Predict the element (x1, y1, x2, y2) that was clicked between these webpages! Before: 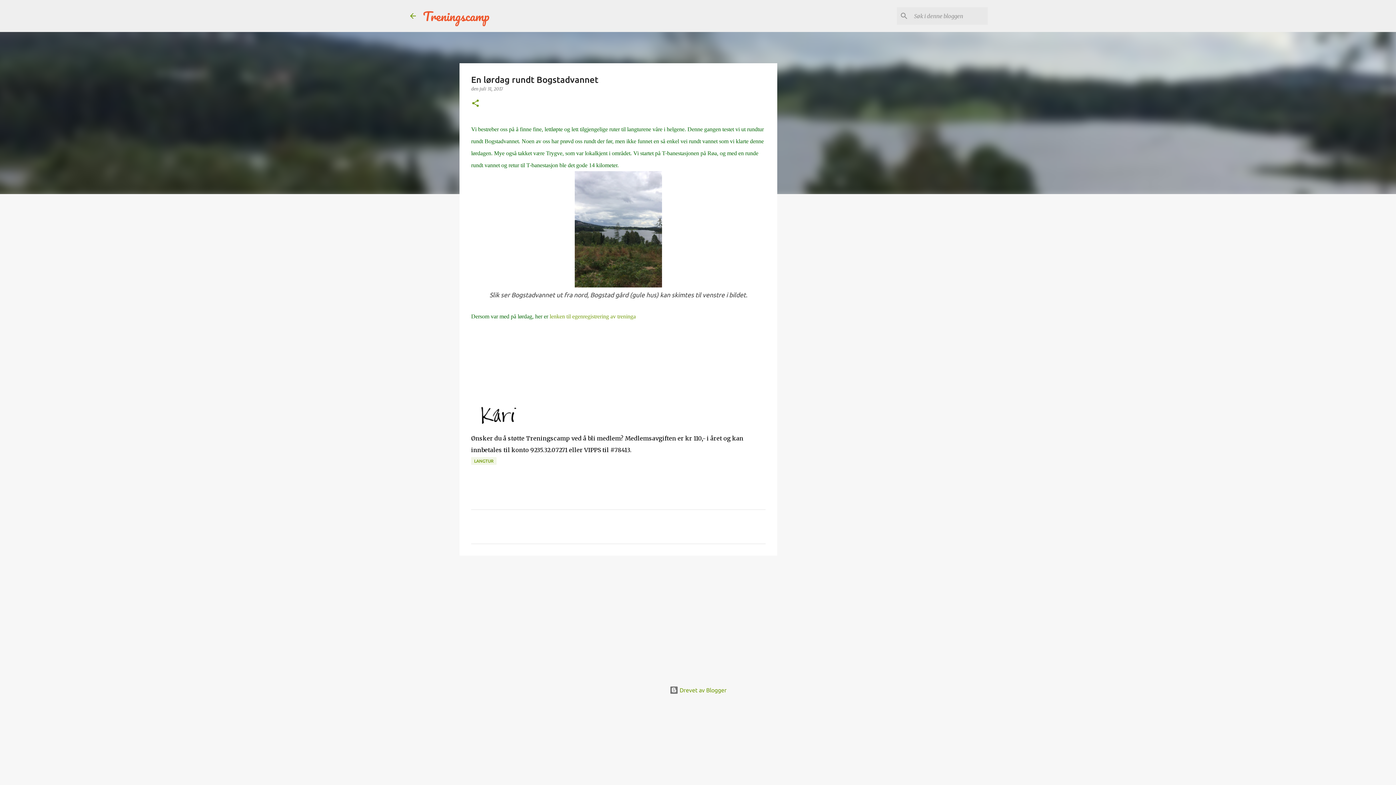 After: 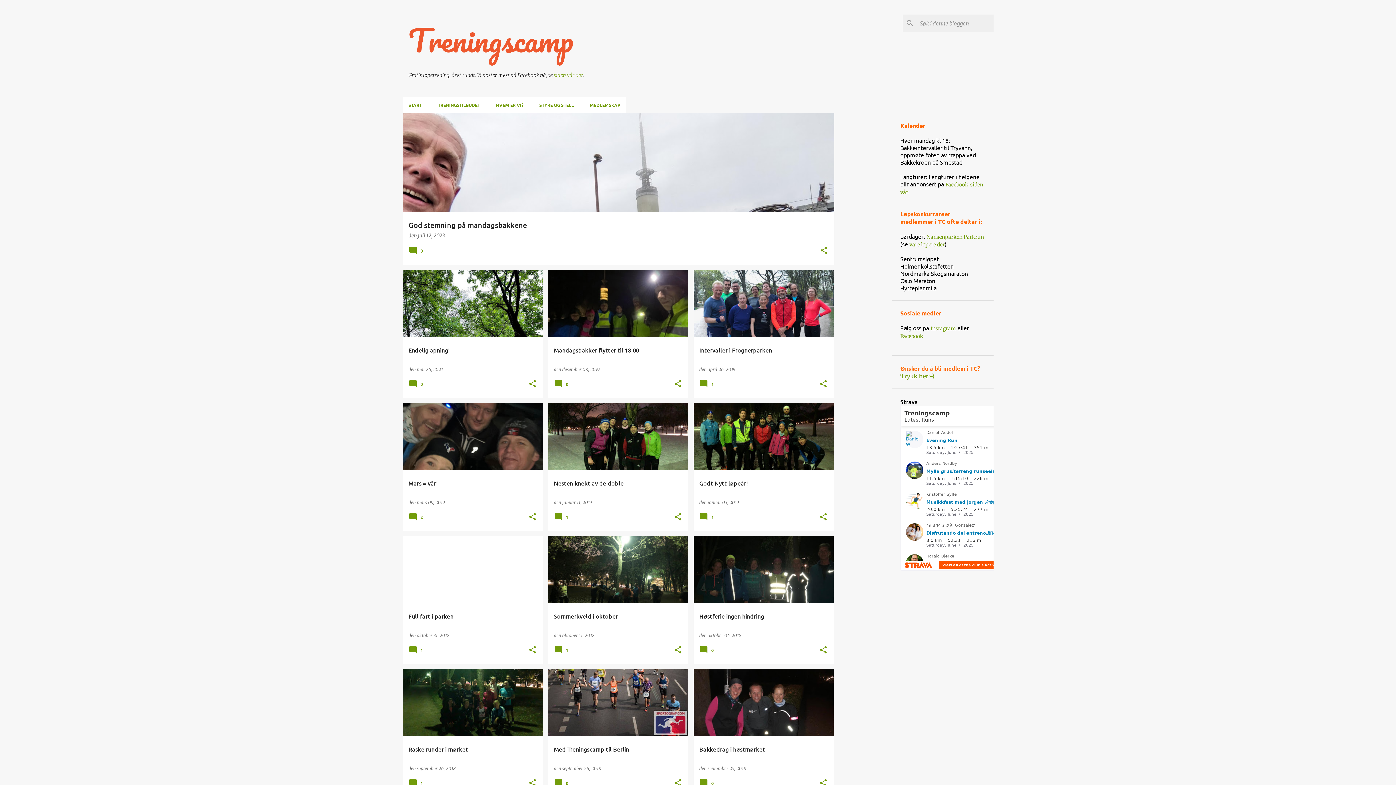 Action: bbox: (408, 11, 417, 20)